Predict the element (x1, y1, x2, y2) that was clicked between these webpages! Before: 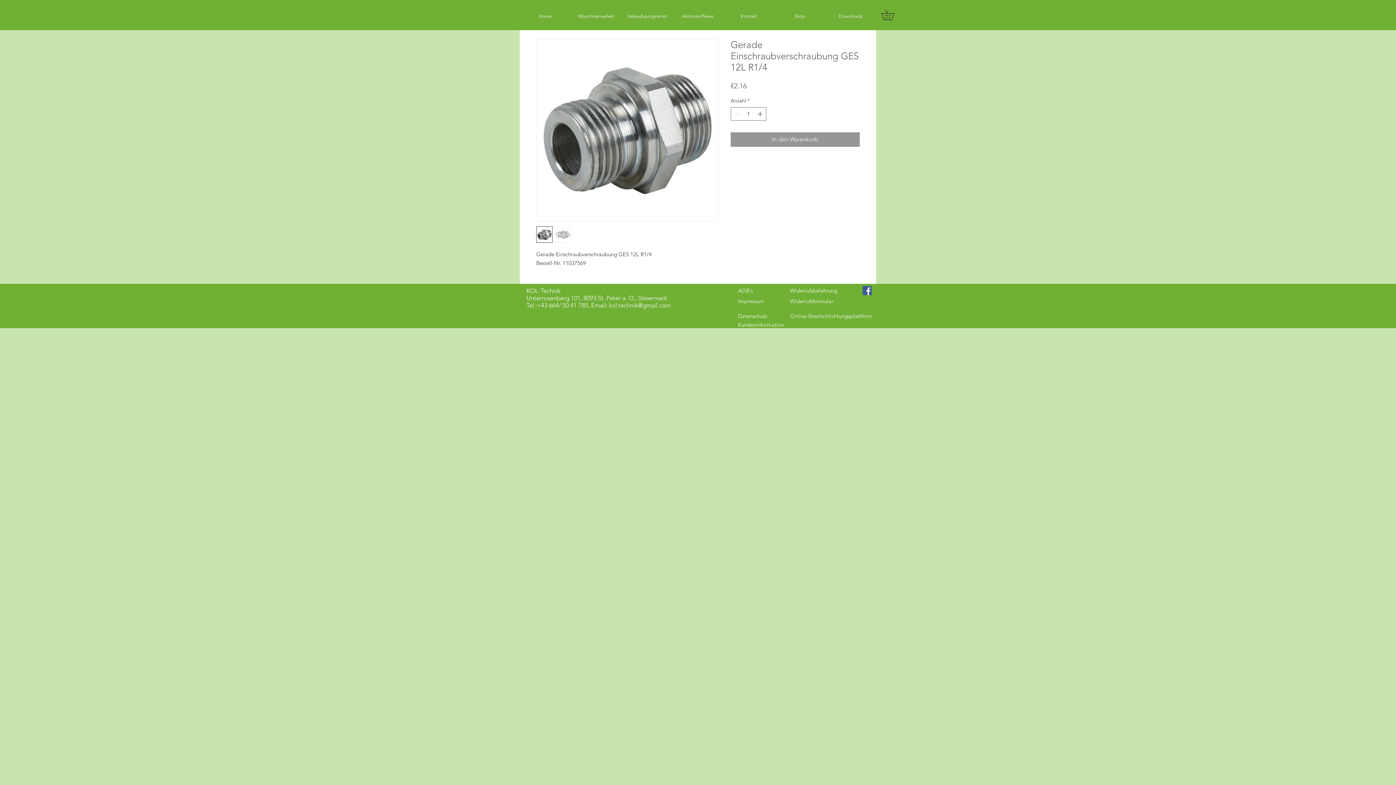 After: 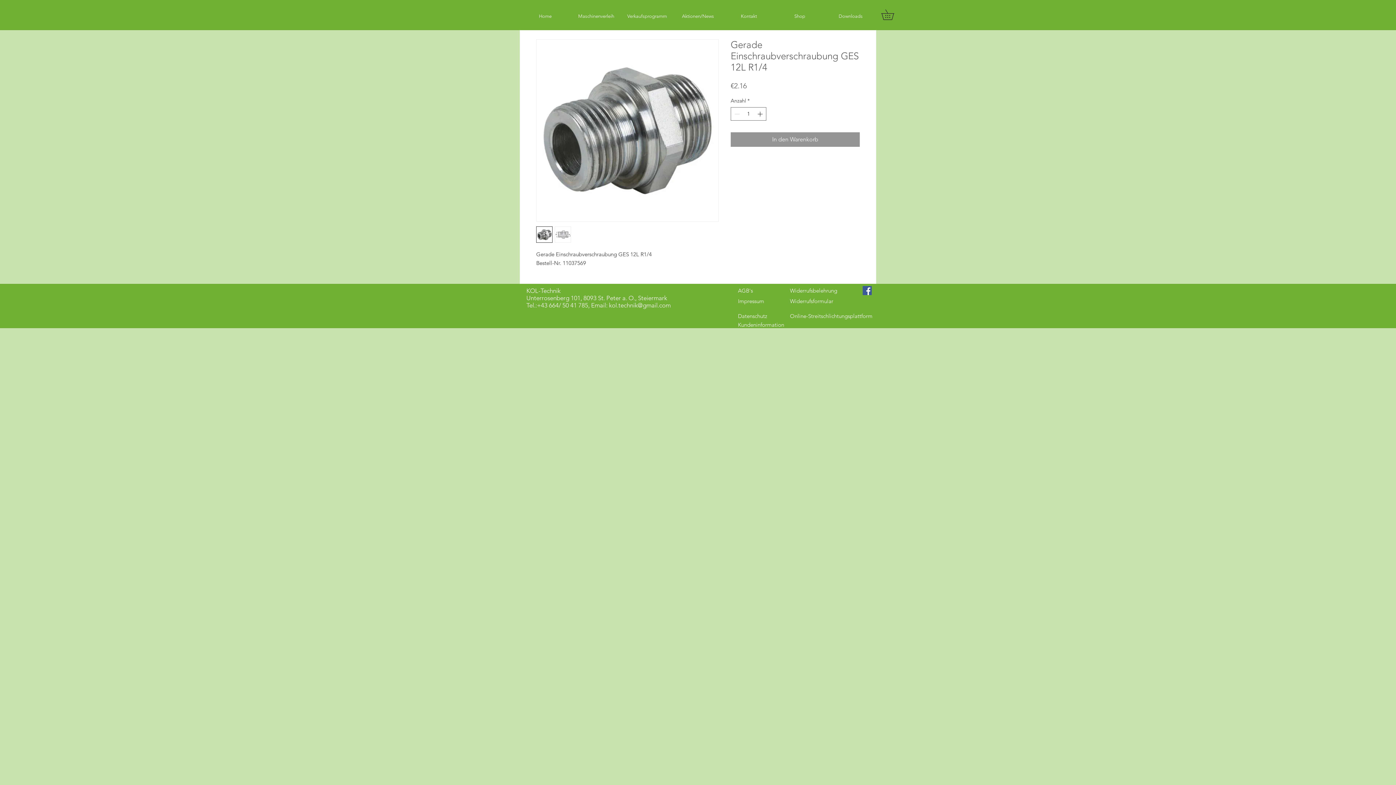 Action: bbox: (536, 226, 552, 242)